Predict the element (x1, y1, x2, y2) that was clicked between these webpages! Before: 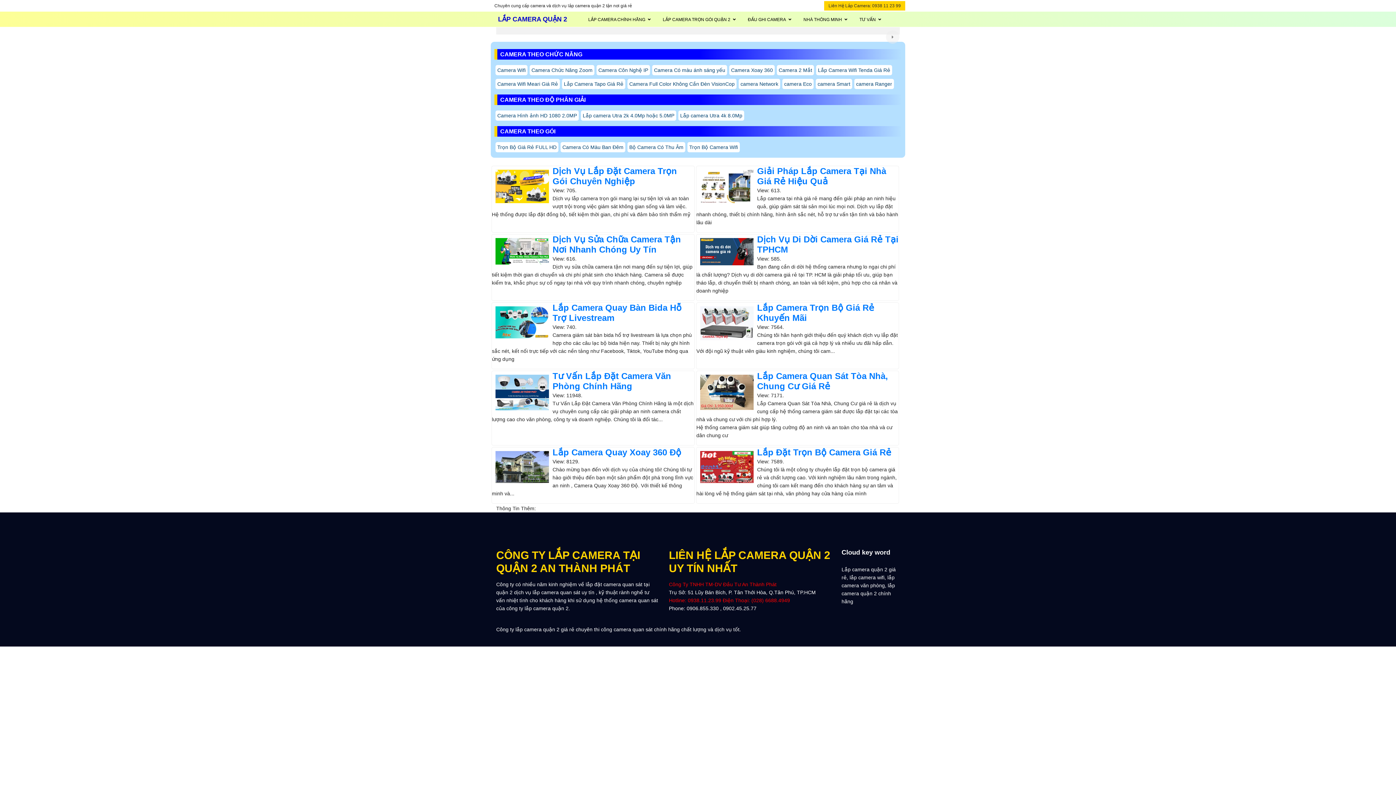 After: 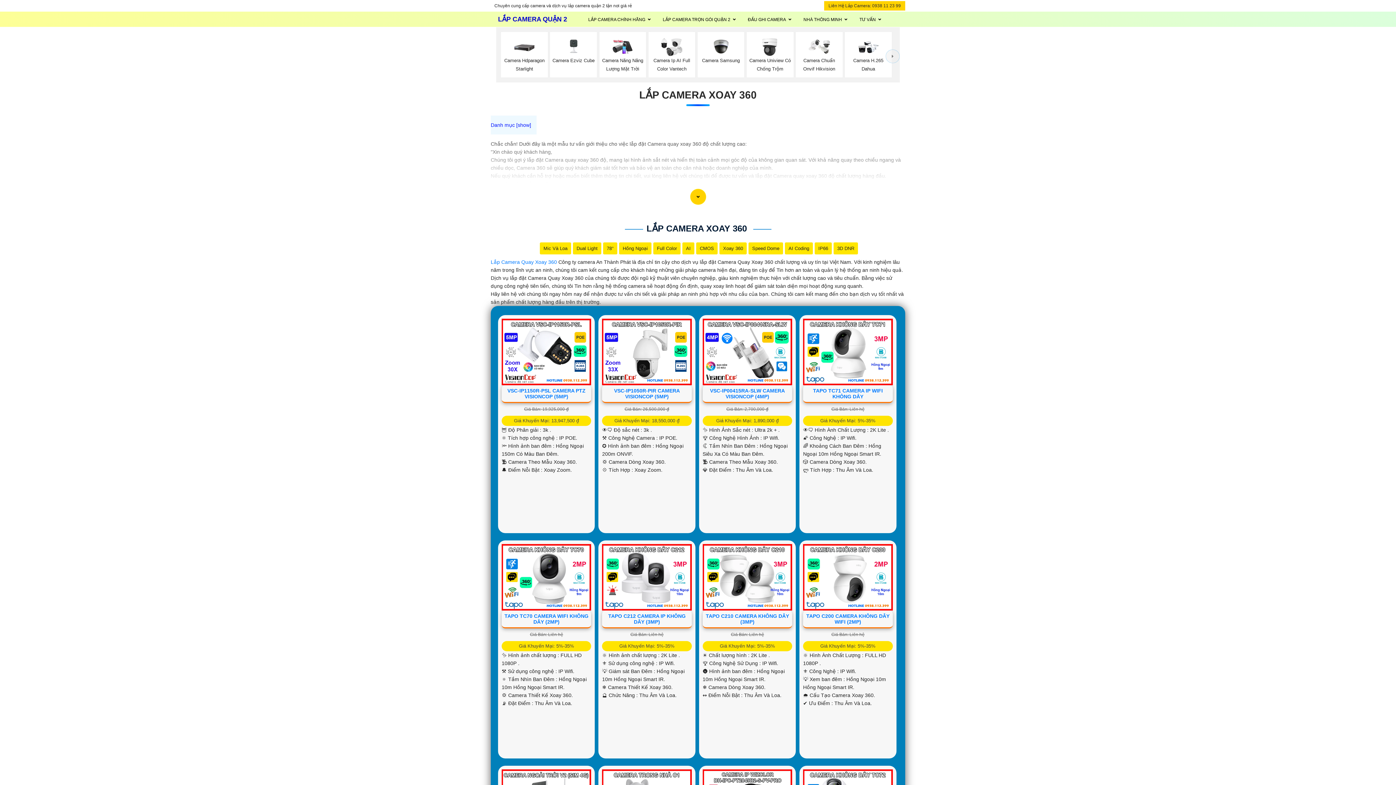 Action: label: Camera Xoay 360 bbox: (729, 65, 774, 75)